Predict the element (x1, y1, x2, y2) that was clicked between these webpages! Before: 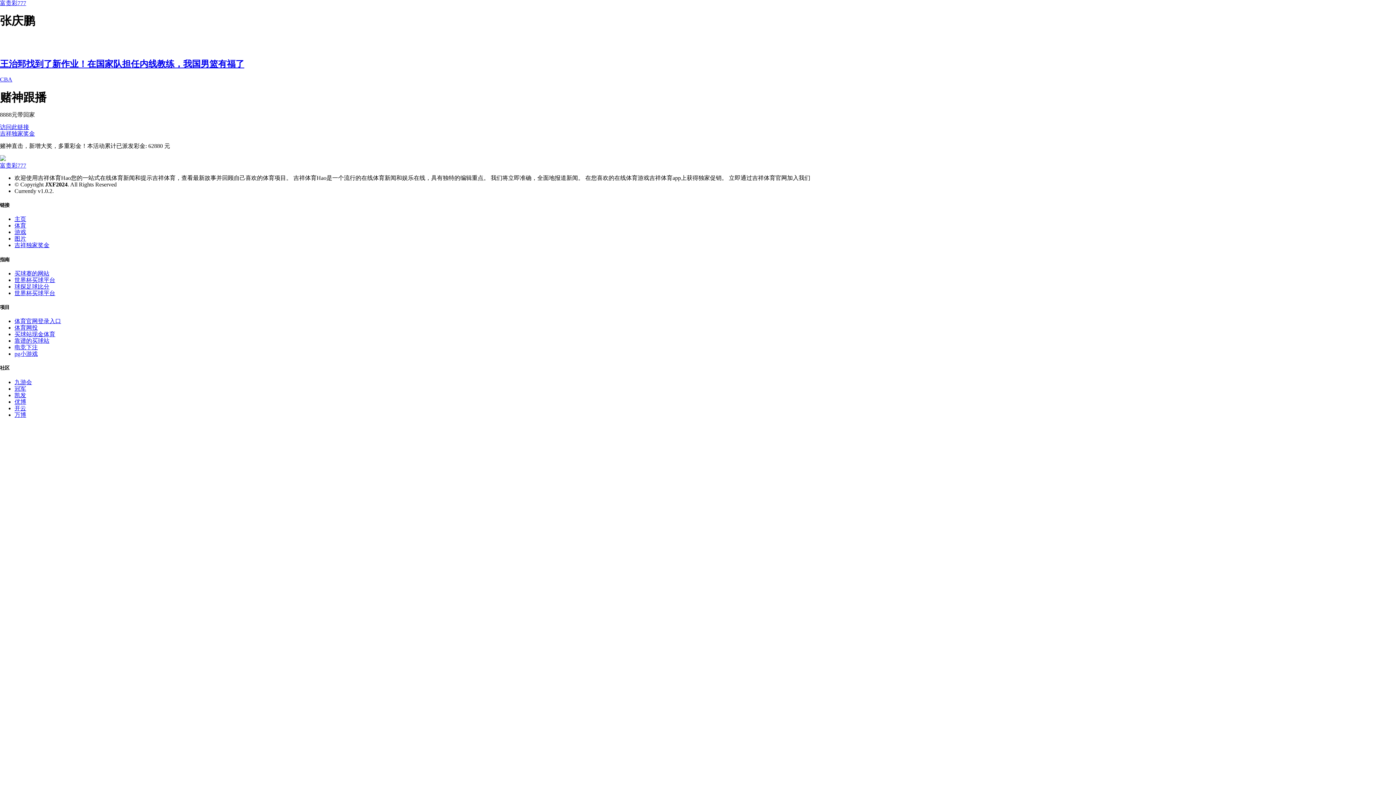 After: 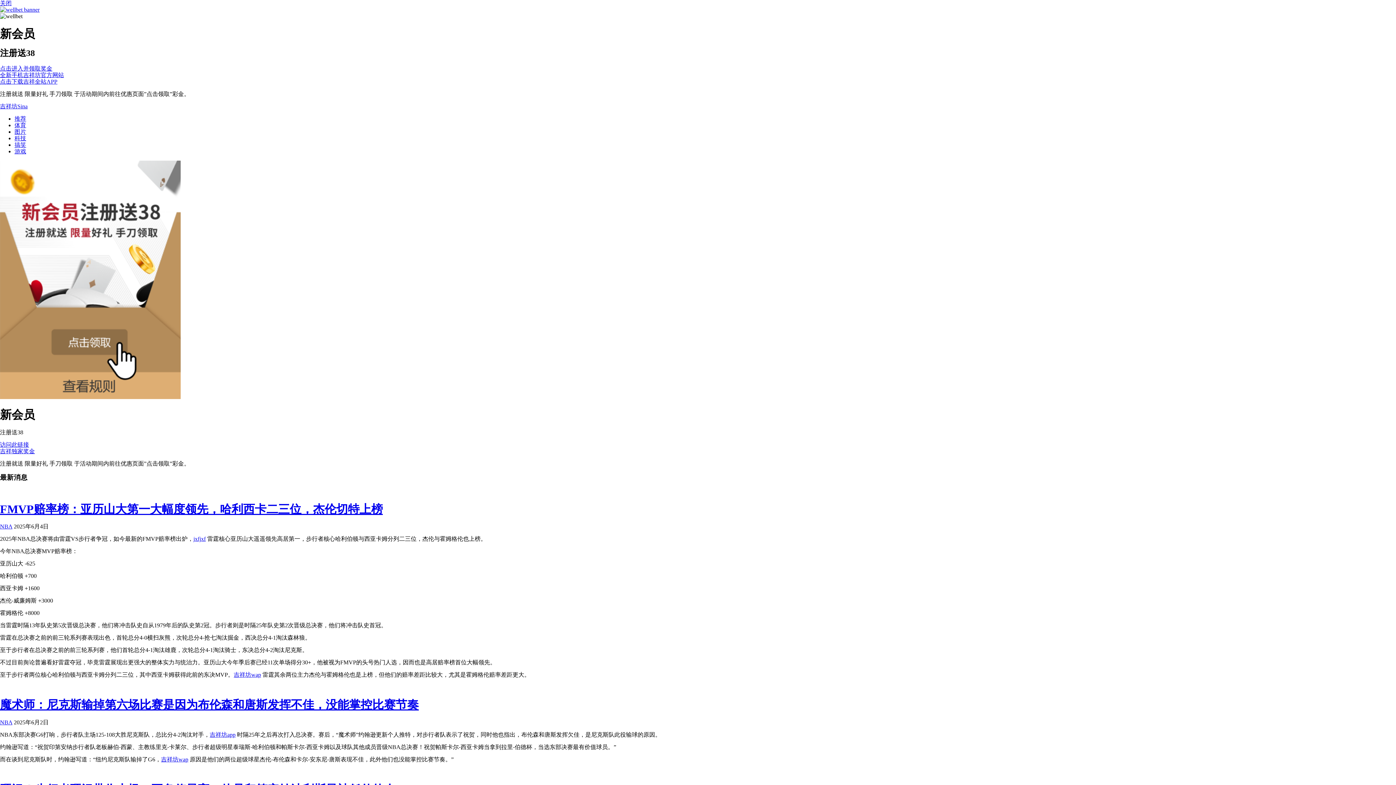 Action: bbox: (14, 290, 55, 296) label: 世界杯买球平台